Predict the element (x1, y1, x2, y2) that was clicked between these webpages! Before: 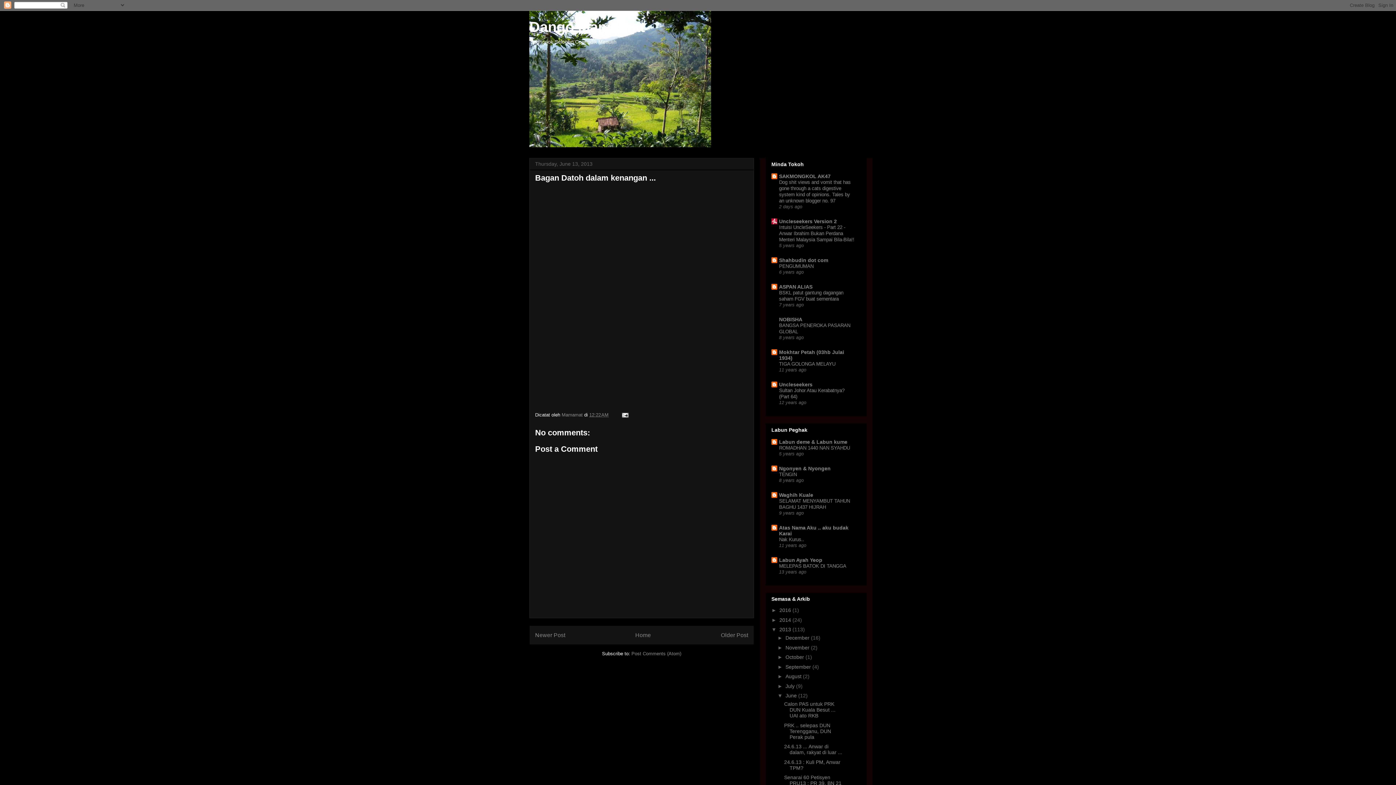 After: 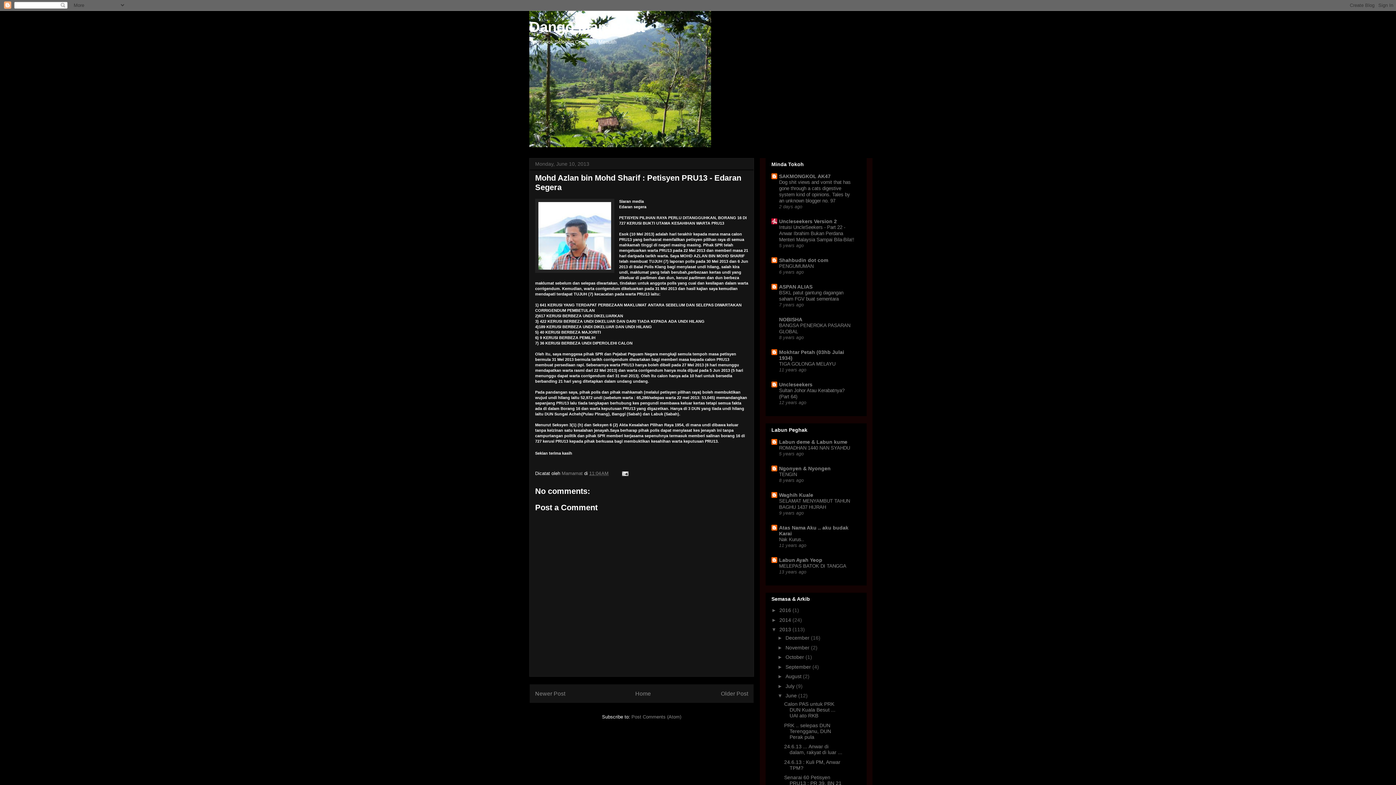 Action: bbox: (721, 632, 748, 638) label: Older Post